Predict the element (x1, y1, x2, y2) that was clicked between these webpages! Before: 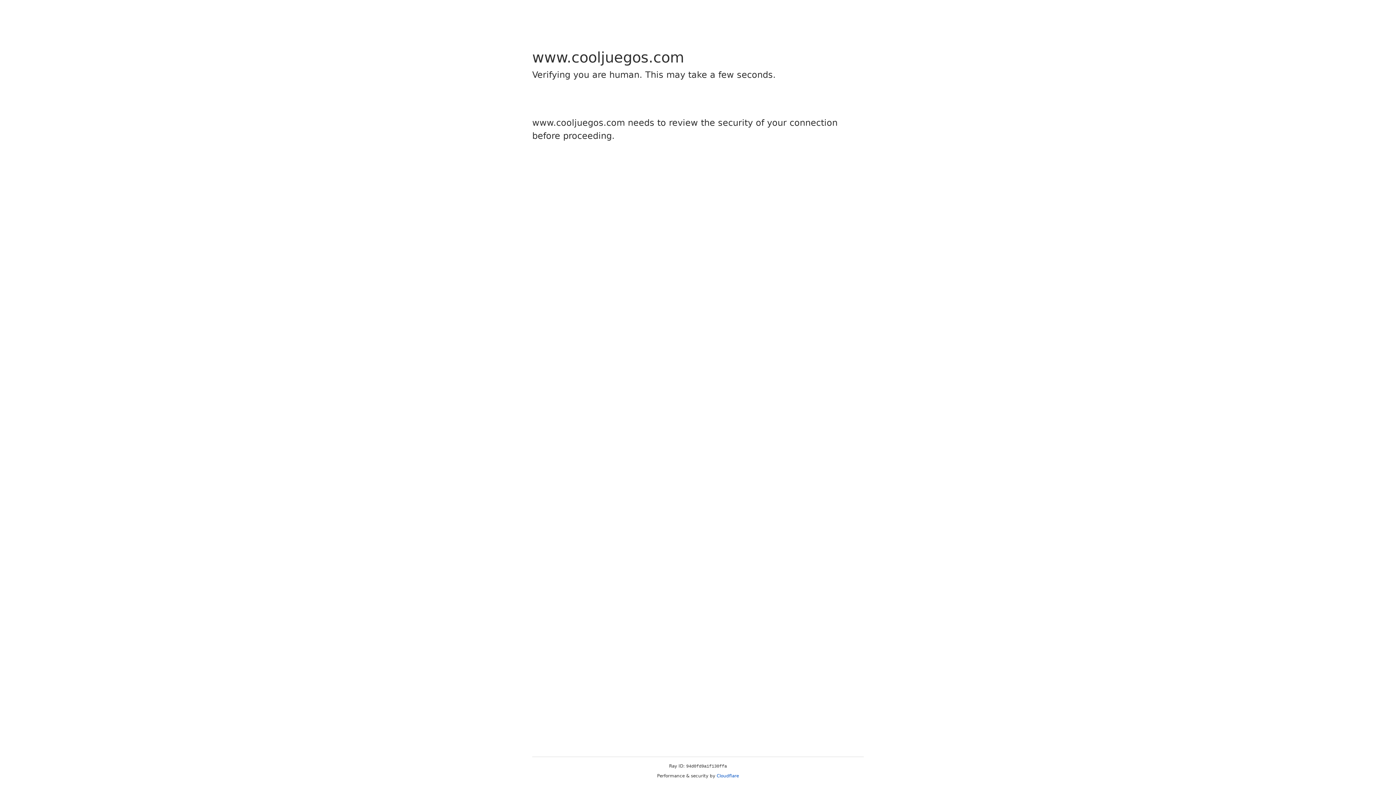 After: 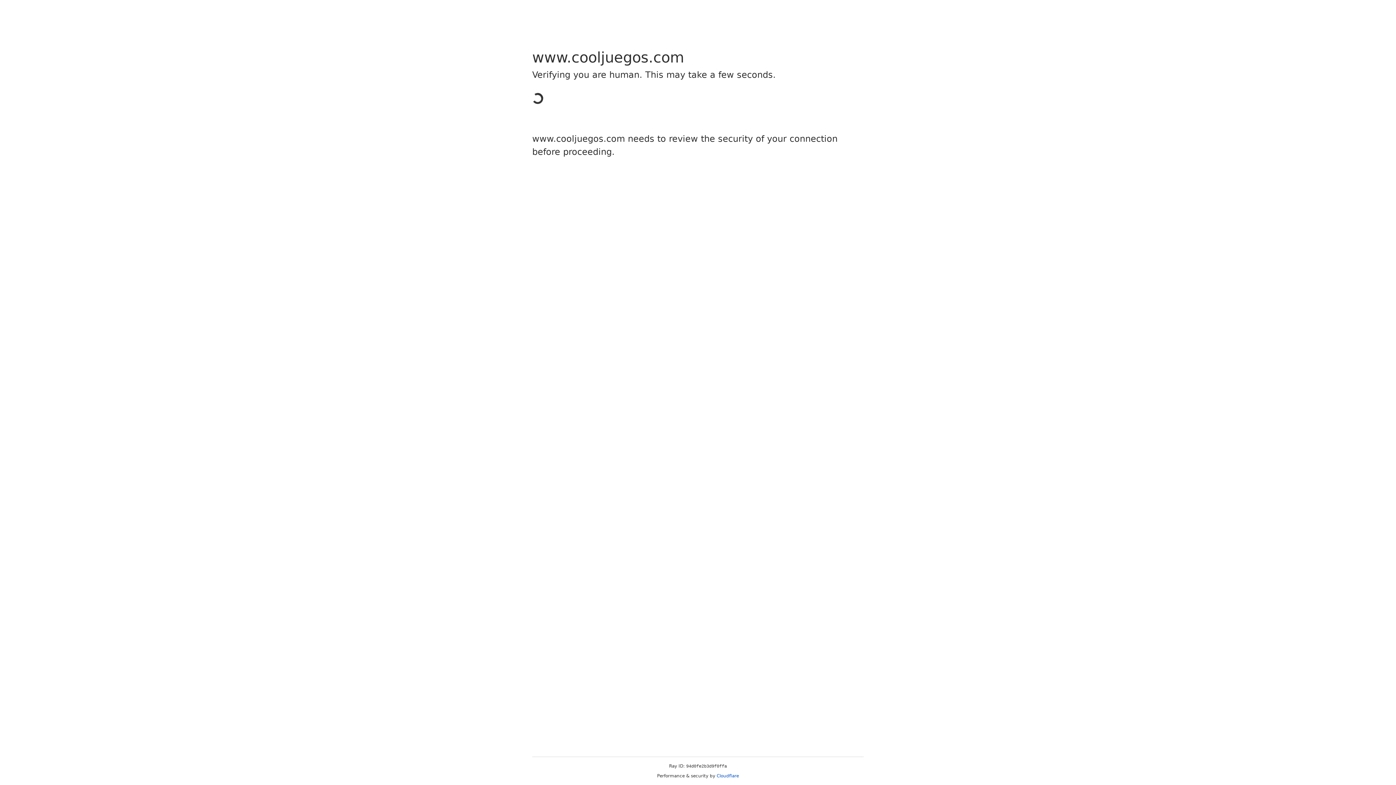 Action: bbox: (716, 773, 739, 778) label: Cloudflare